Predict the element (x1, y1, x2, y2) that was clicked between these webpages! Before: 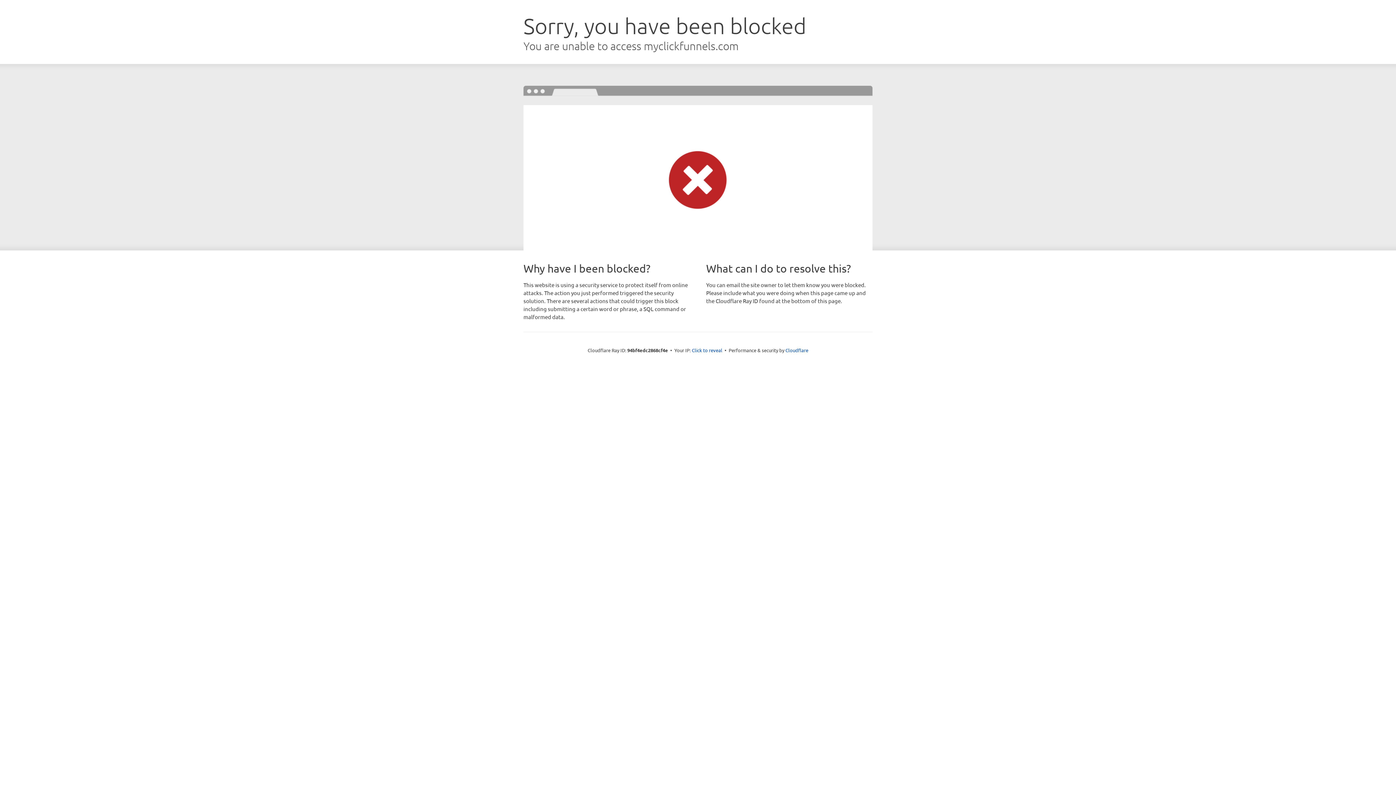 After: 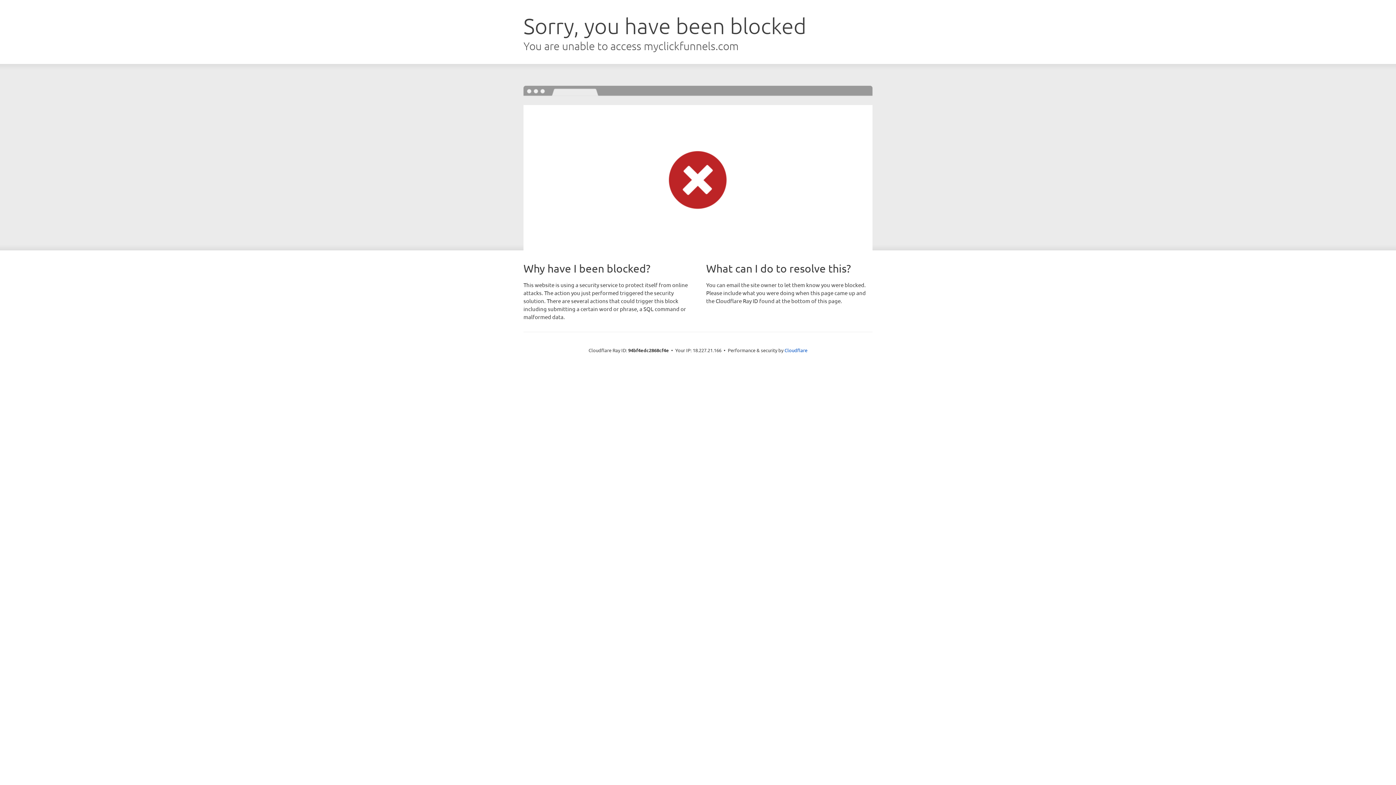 Action: bbox: (692, 346, 722, 353) label: Click to reveal